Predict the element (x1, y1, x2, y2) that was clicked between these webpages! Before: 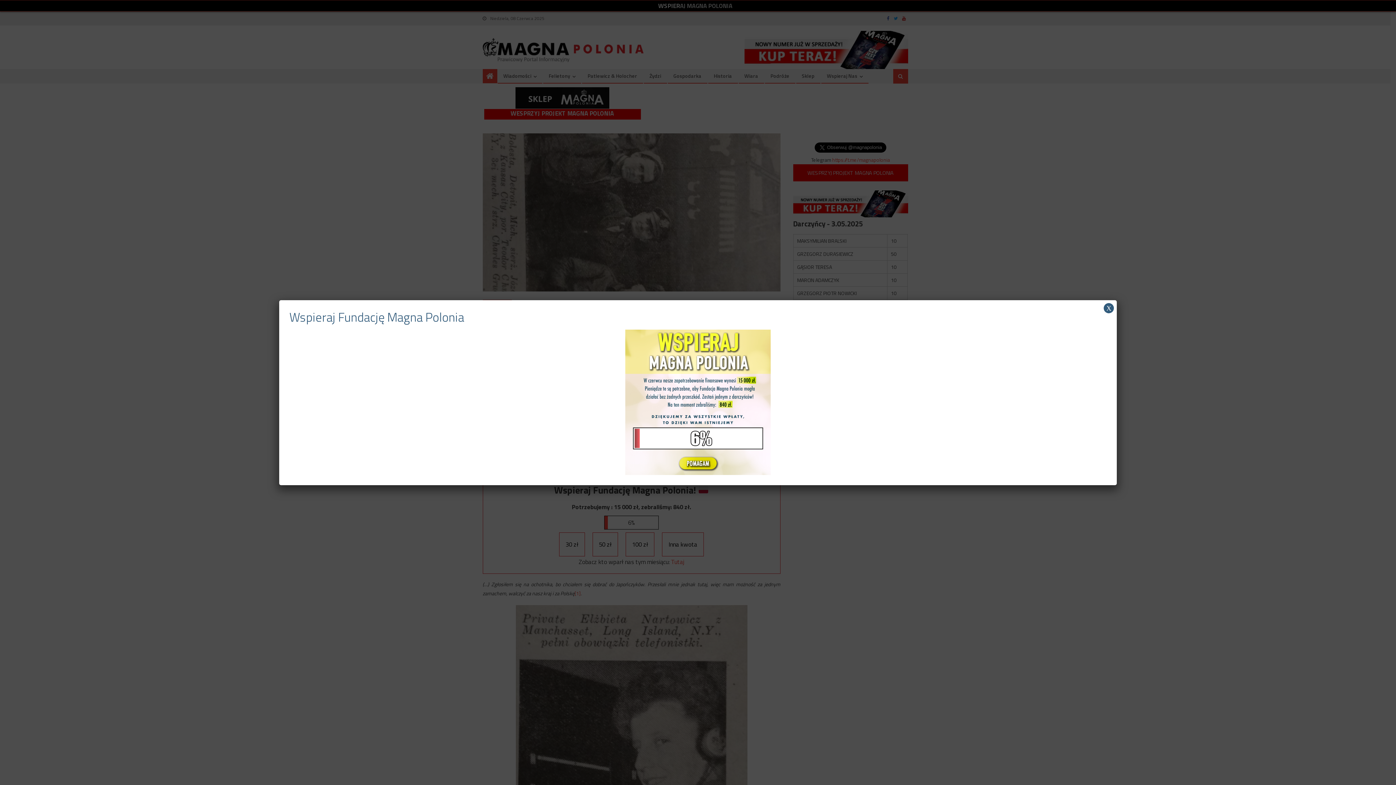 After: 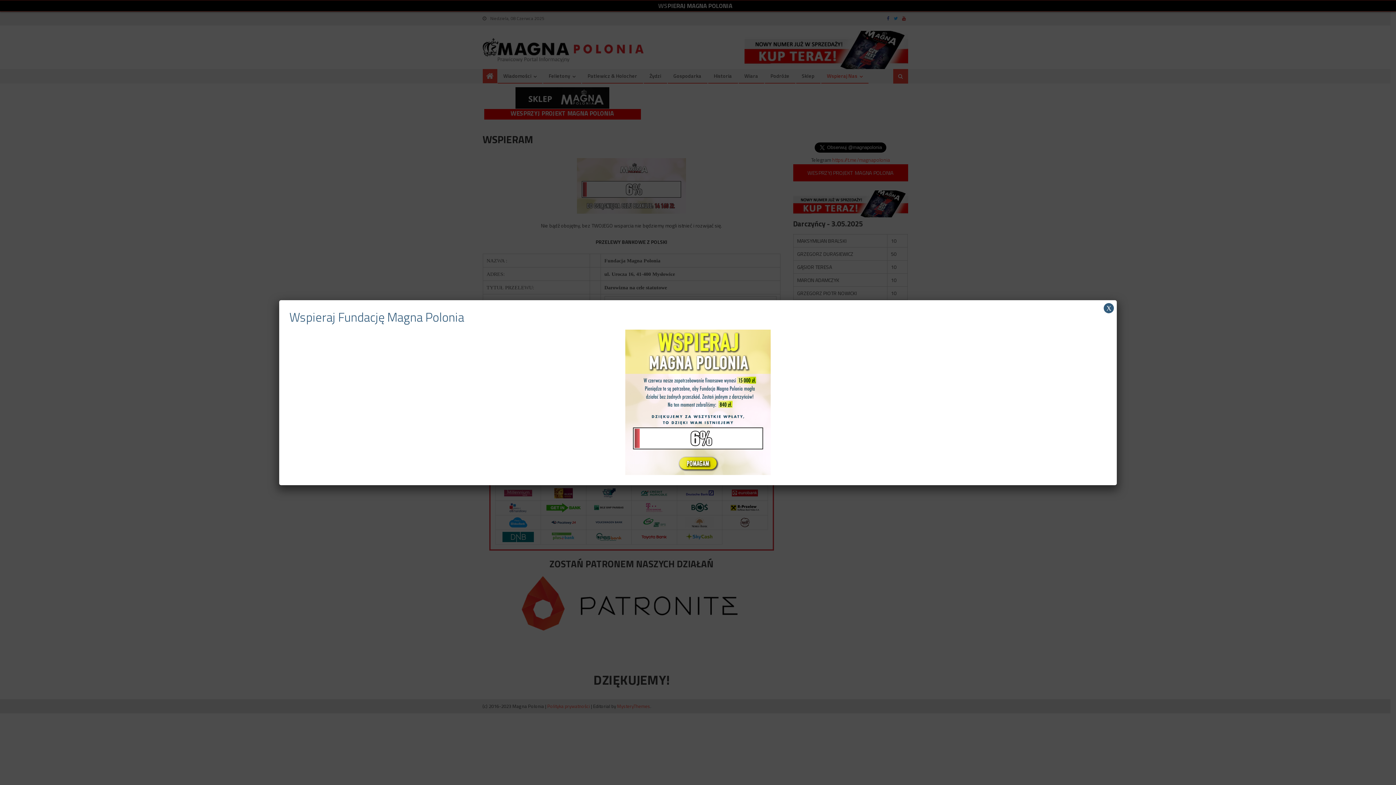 Action: bbox: (625, 397, 770, 406)